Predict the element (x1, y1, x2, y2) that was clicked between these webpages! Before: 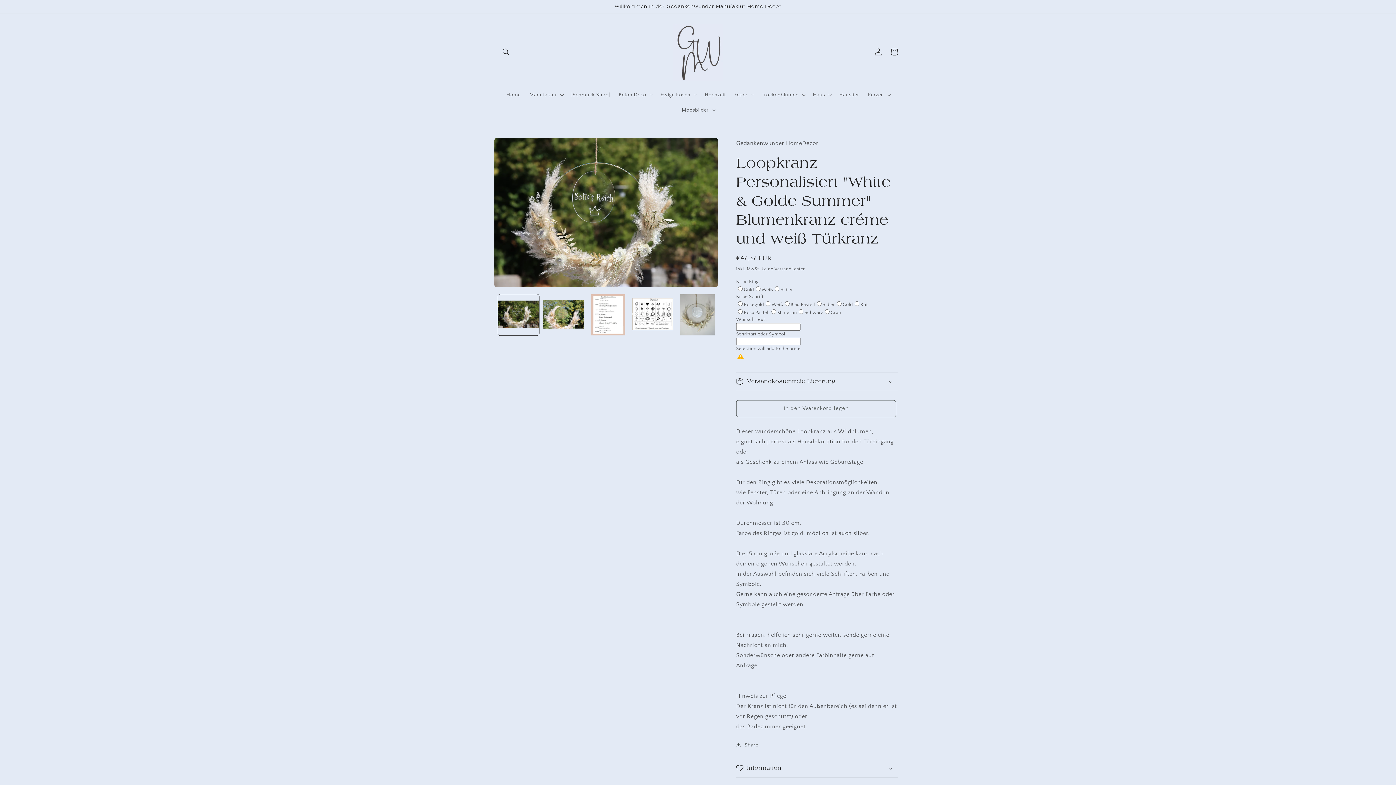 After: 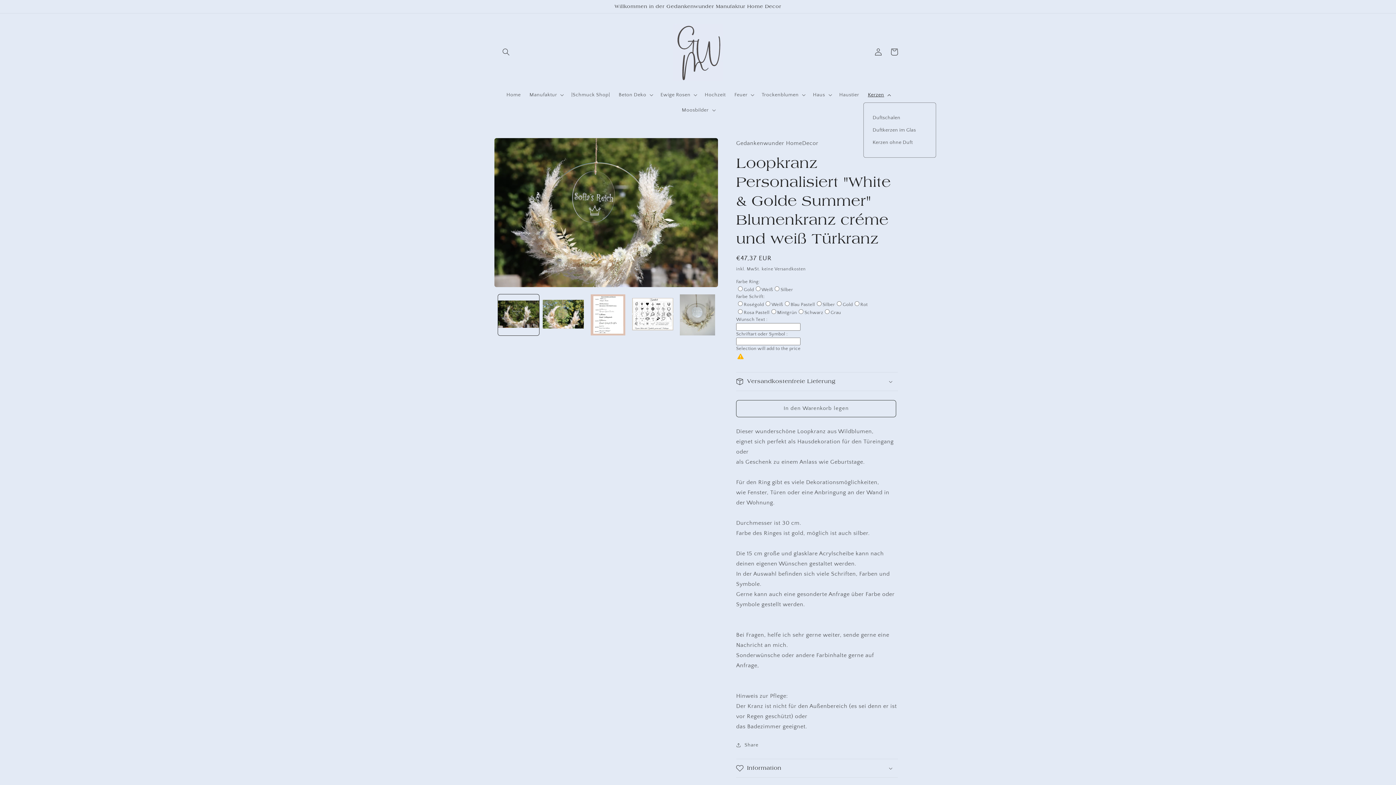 Action: label: Kerzen bbox: (863, 87, 894, 102)